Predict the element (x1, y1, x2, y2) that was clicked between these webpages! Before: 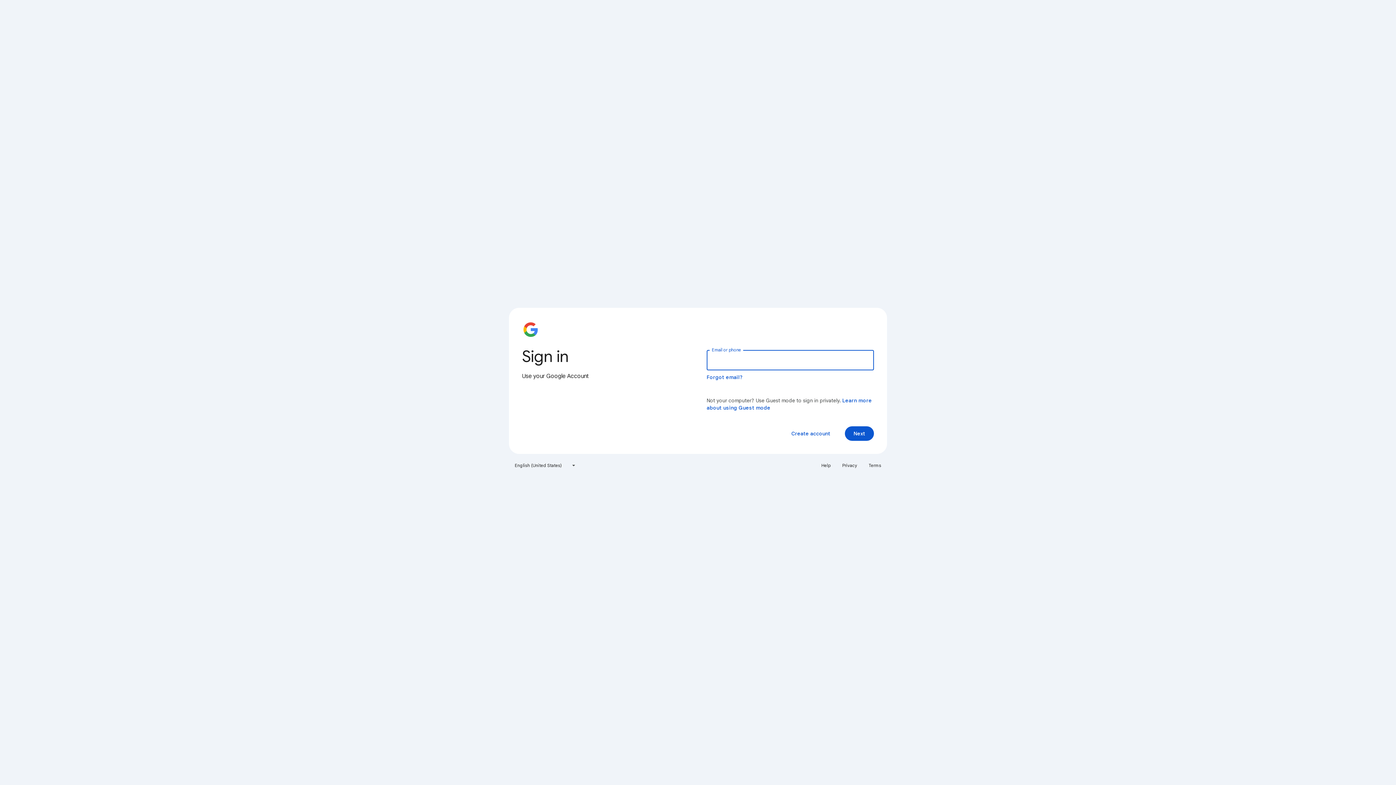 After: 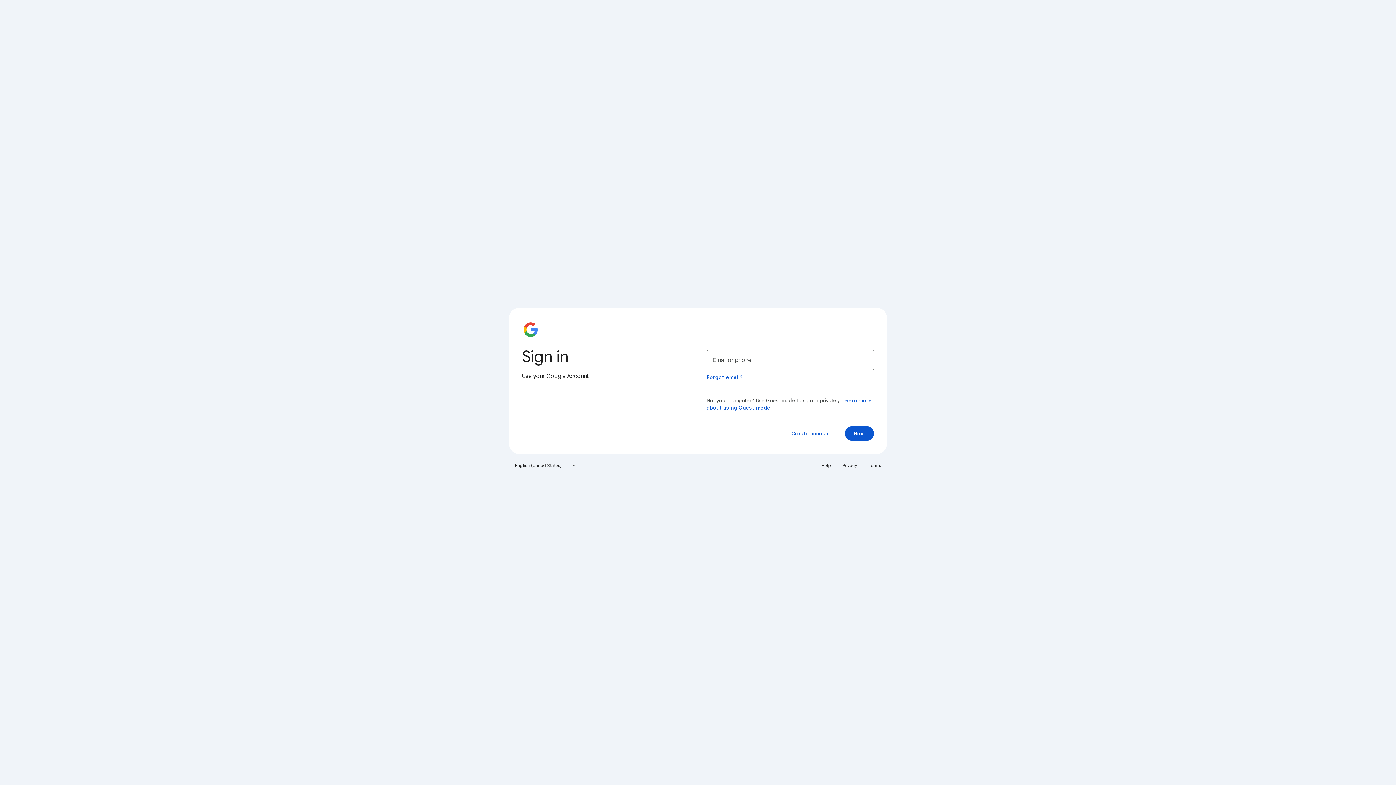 Action: bbox: (817, 460, 835, 471) label: Help